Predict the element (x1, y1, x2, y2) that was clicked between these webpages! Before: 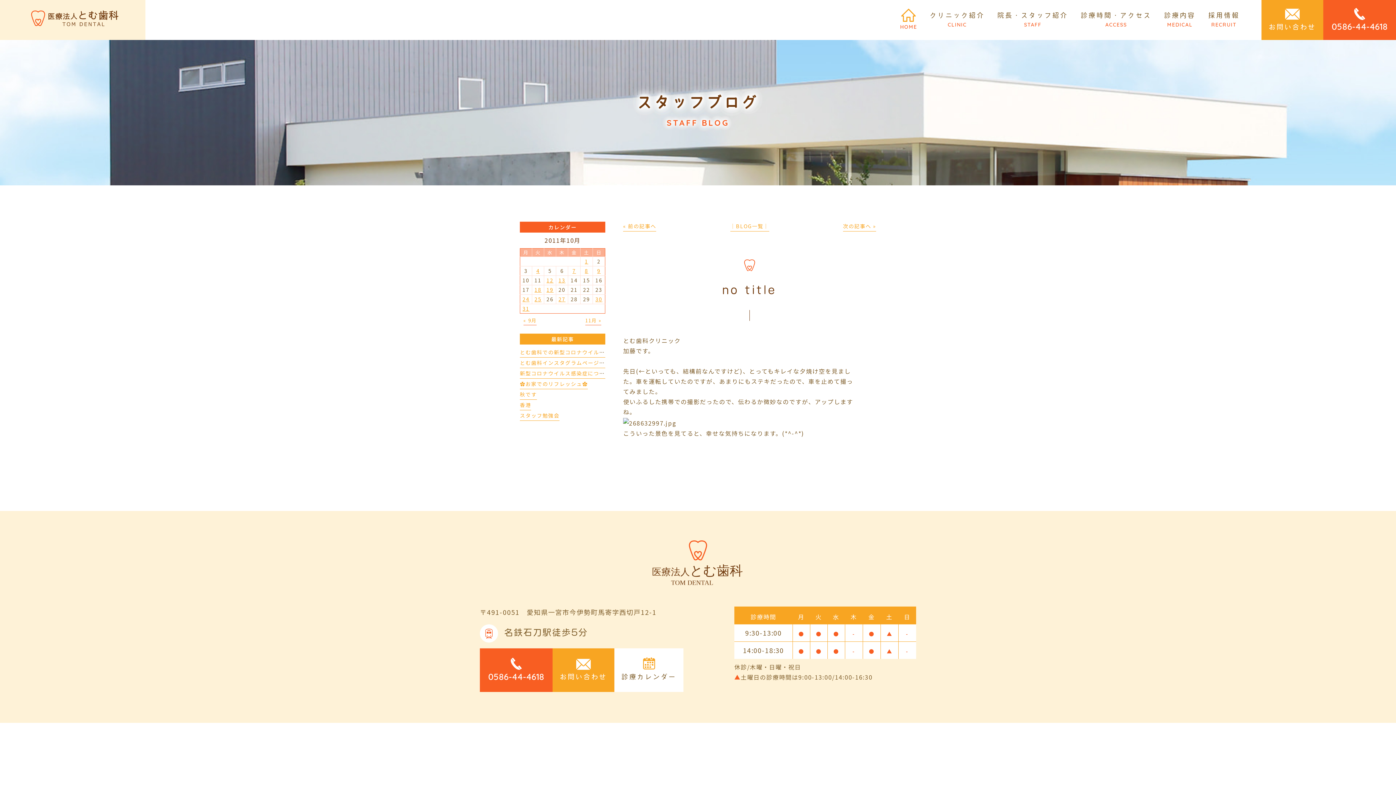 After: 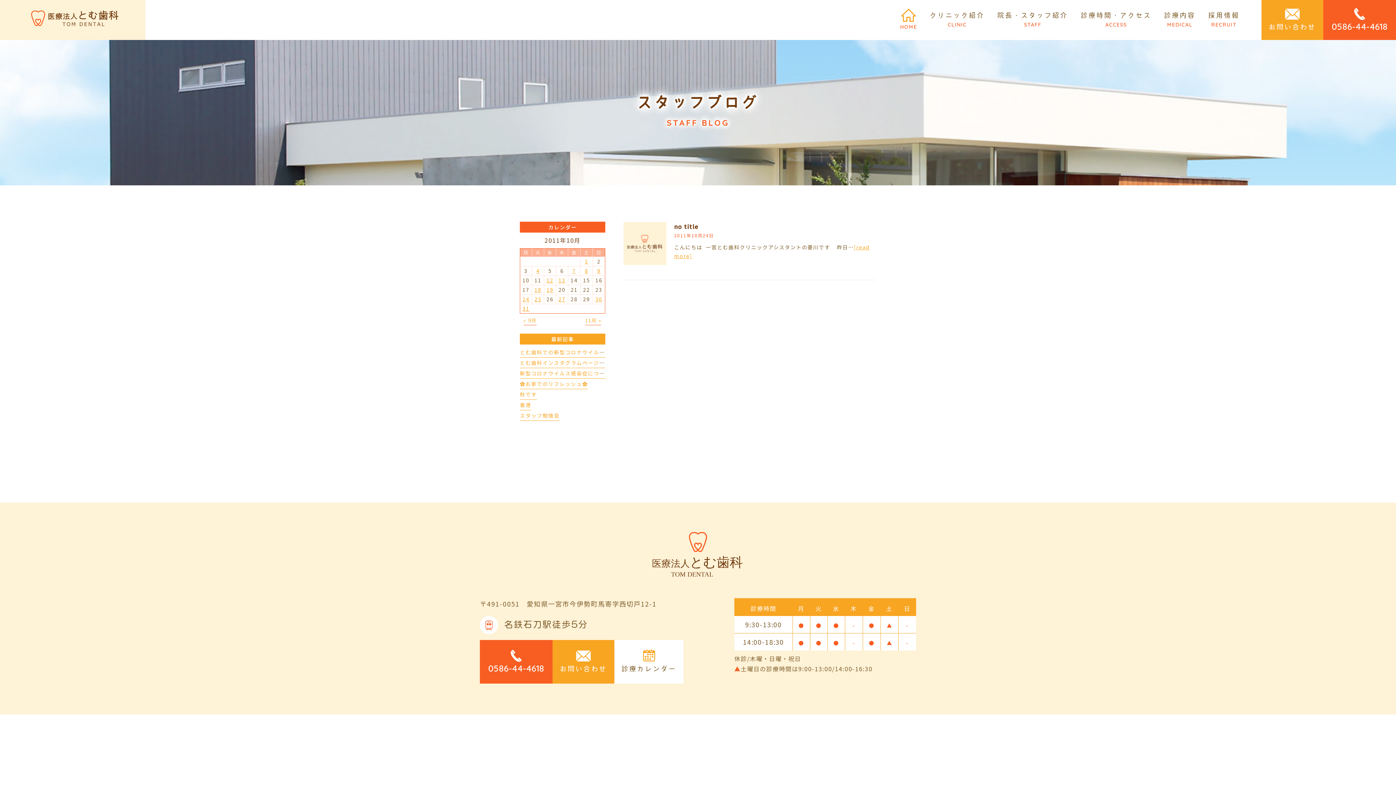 Action: bbox: (522, 295, 529, 302) label: 24